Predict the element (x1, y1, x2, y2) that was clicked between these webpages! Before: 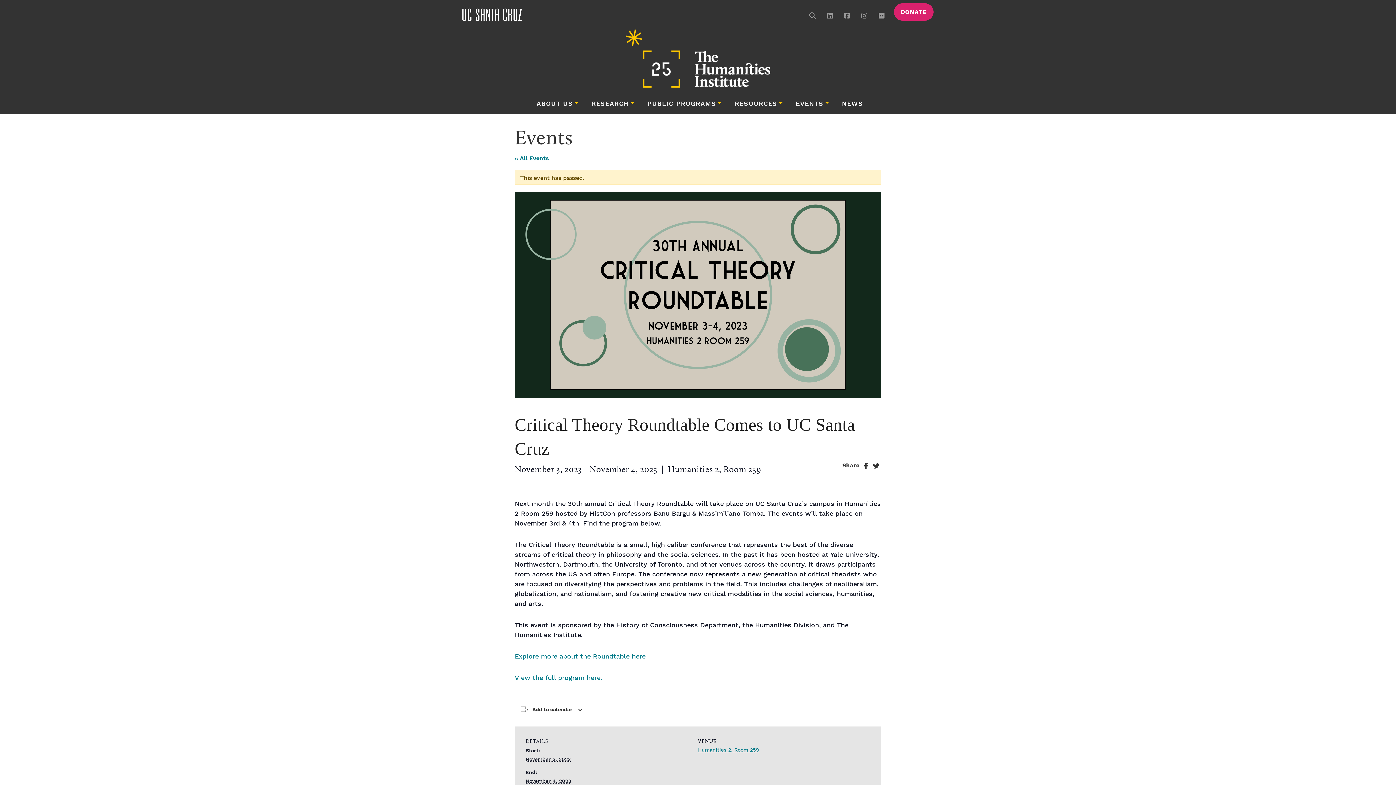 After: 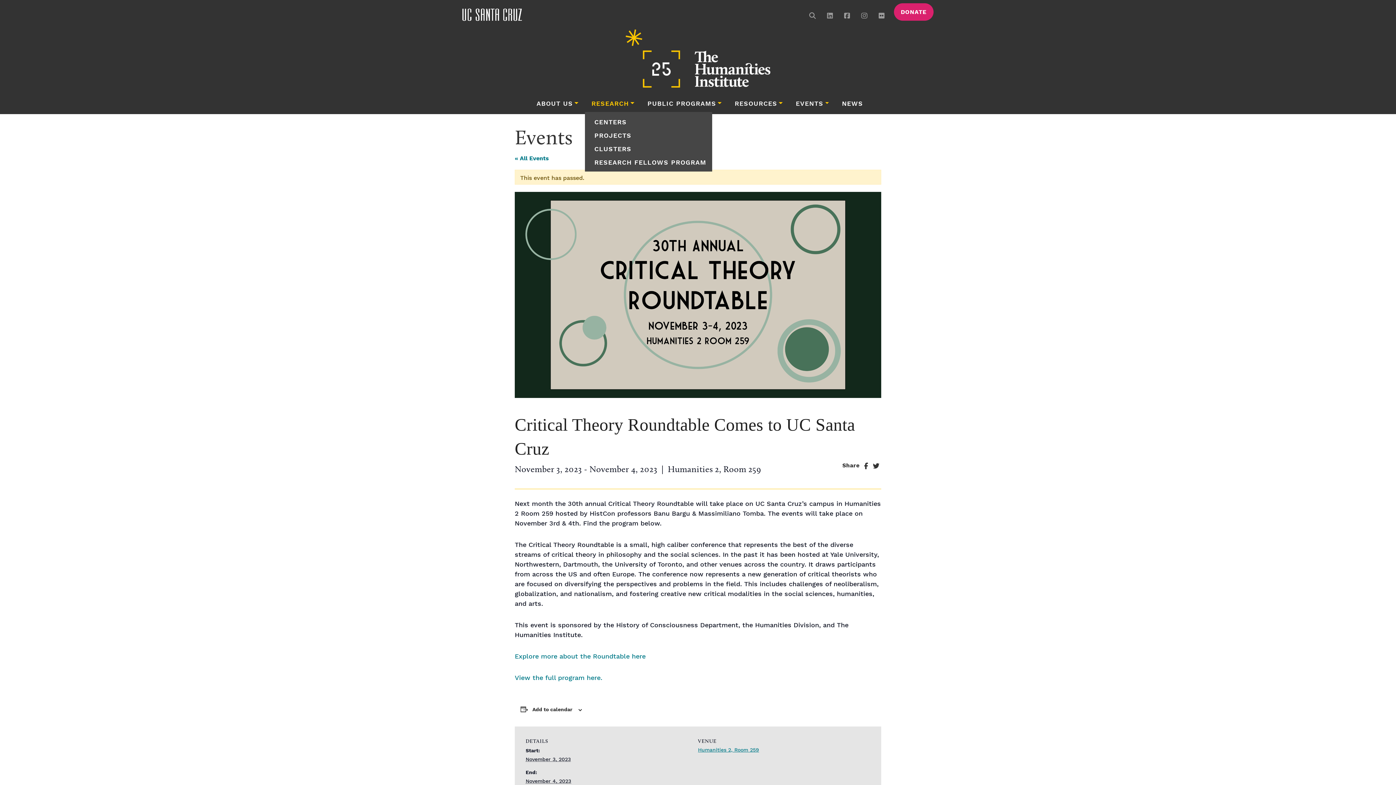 Action: bbox: (588, 96, 637, 111) label: RESEARCH